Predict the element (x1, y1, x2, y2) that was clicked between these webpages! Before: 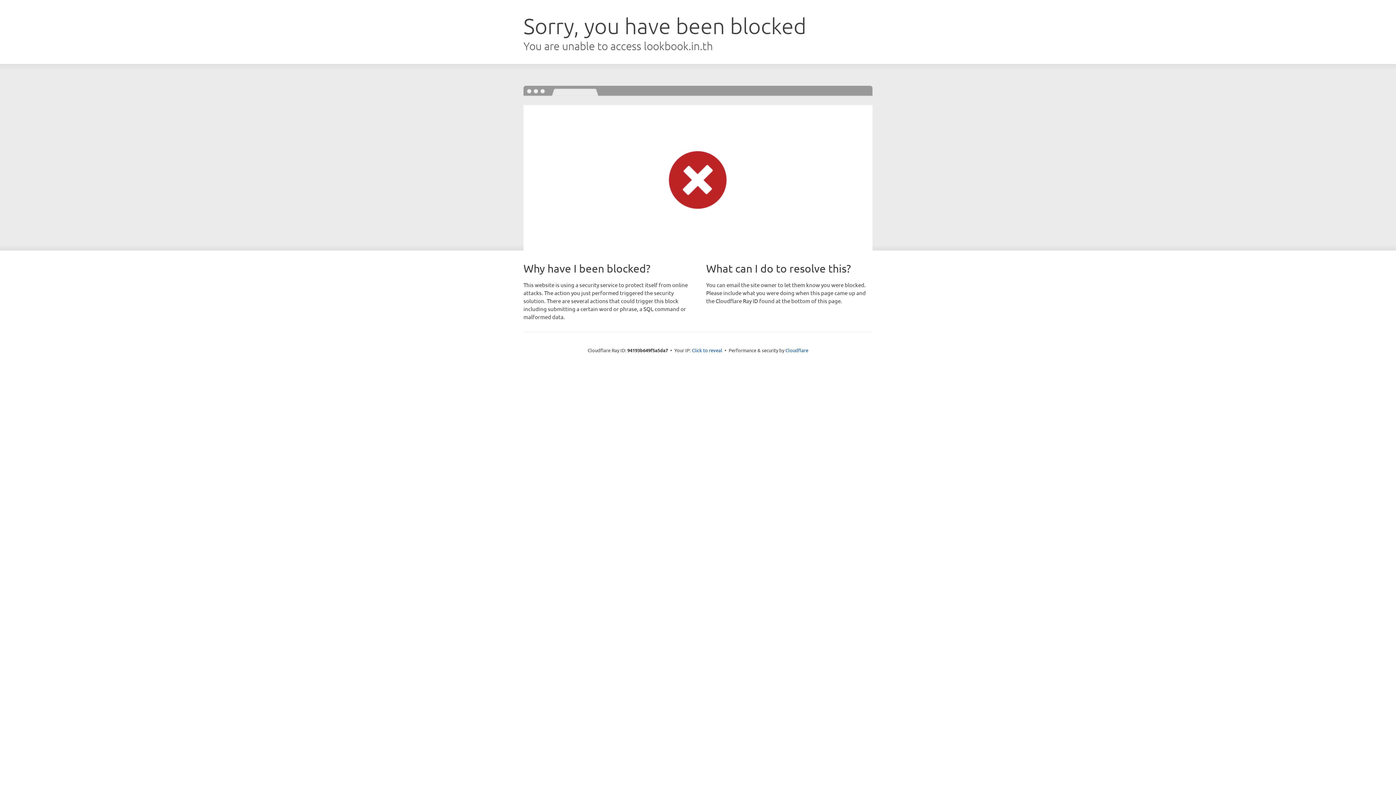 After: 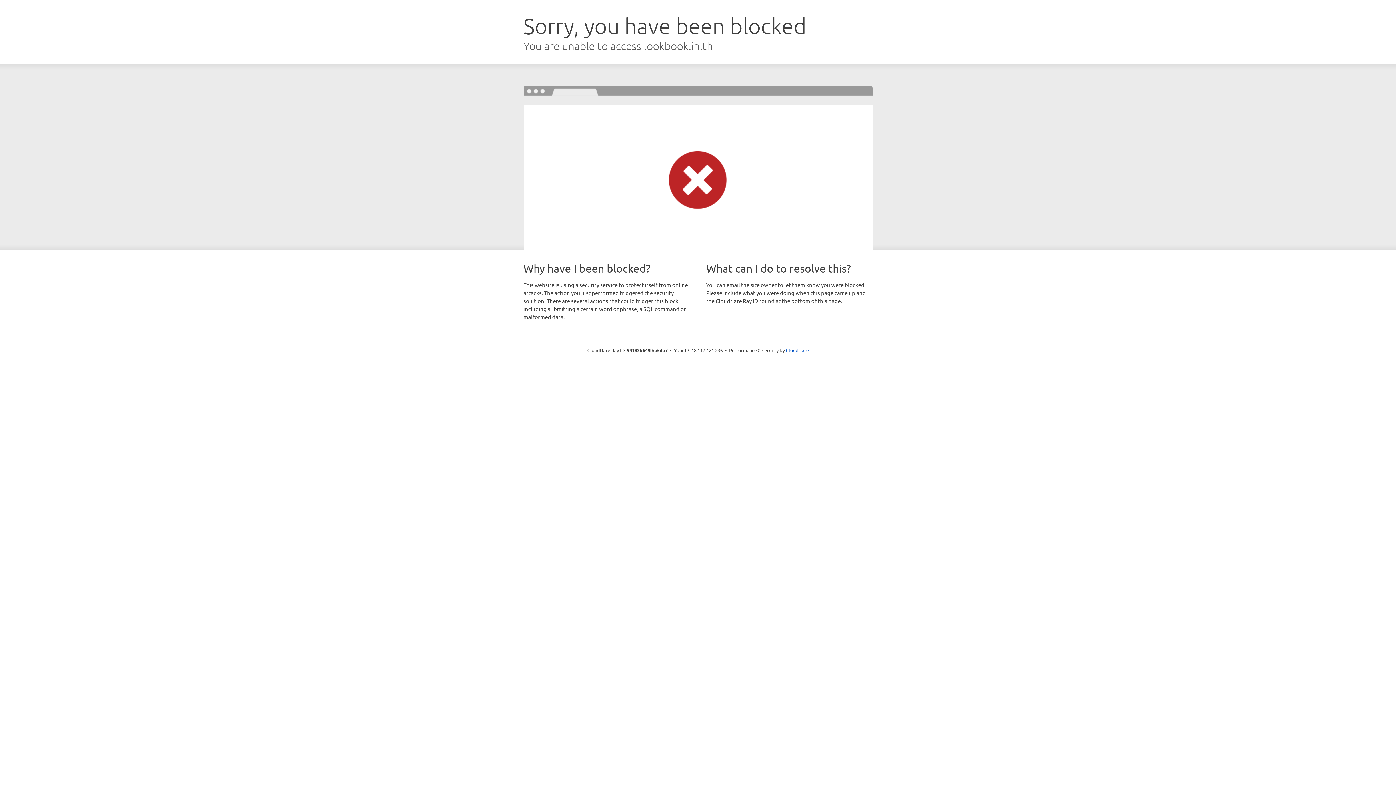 Action: label: Click to reveal bbox: (692, 346, 722, 353)